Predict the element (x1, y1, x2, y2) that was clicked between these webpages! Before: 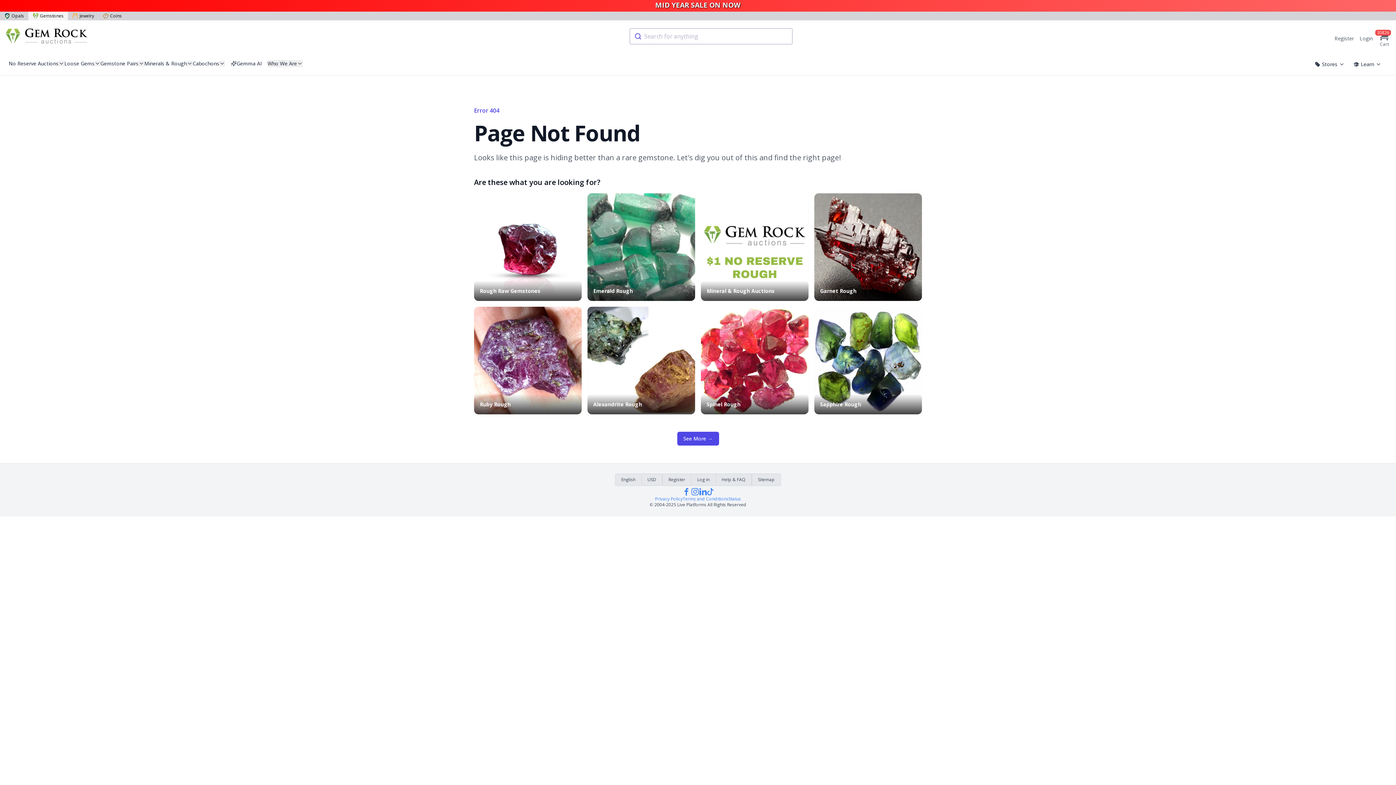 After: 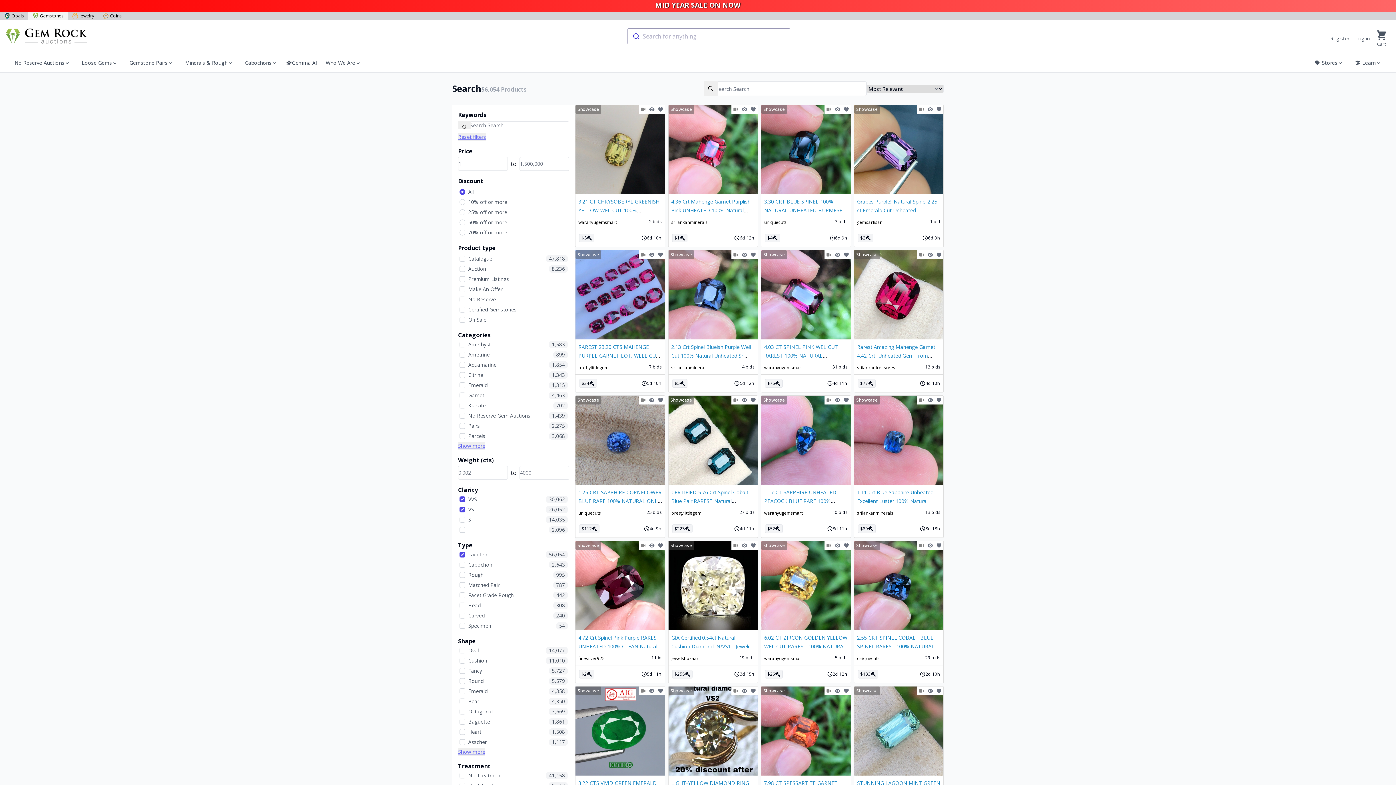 Action: bbox: (64, 60, 94, 67) label: Loose Gems